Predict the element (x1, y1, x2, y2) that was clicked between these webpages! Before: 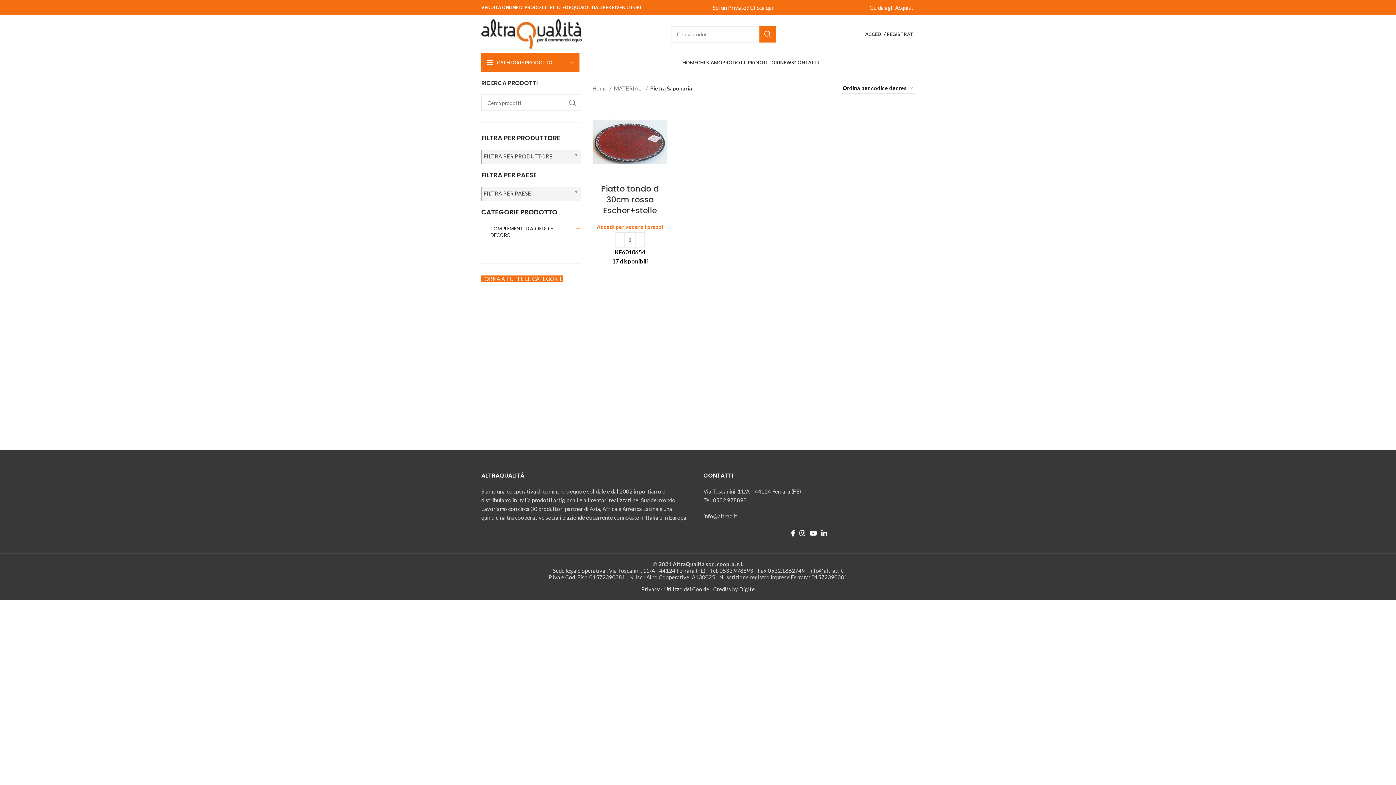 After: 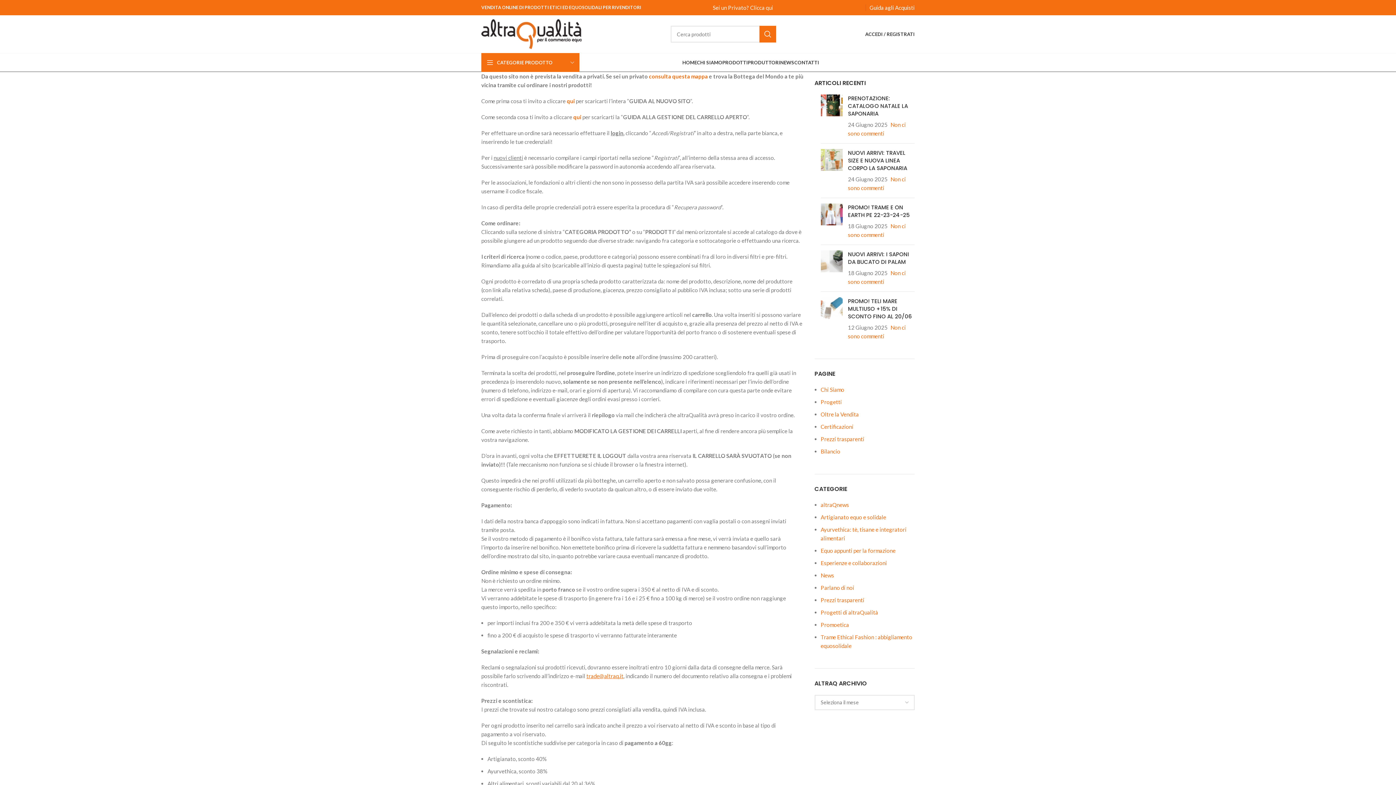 Action: bbox: (869, 4, 914, 10) label: Guida agli Acquisti